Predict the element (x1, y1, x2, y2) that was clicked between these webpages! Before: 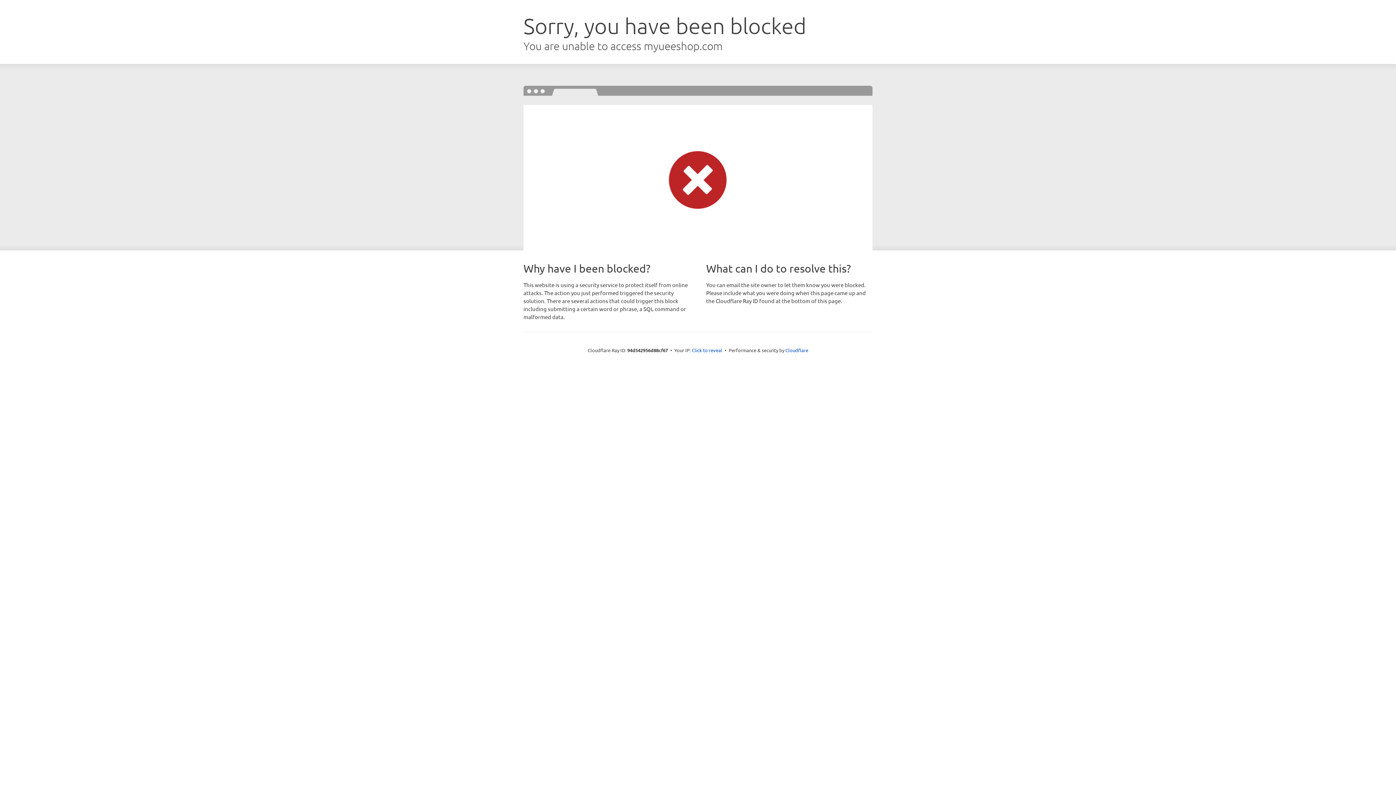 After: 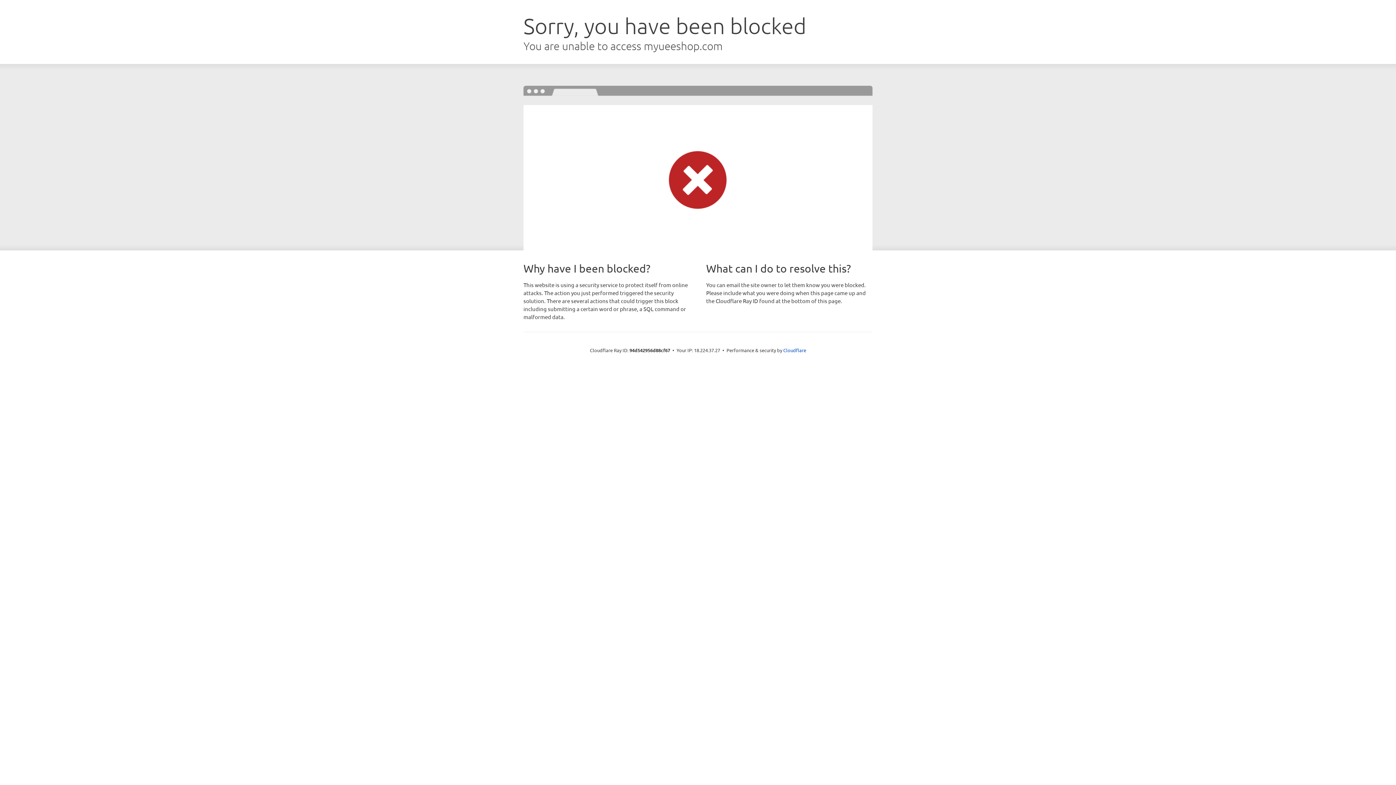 Action: label: Click to reveal bbox: (692, 346, 722, 353)